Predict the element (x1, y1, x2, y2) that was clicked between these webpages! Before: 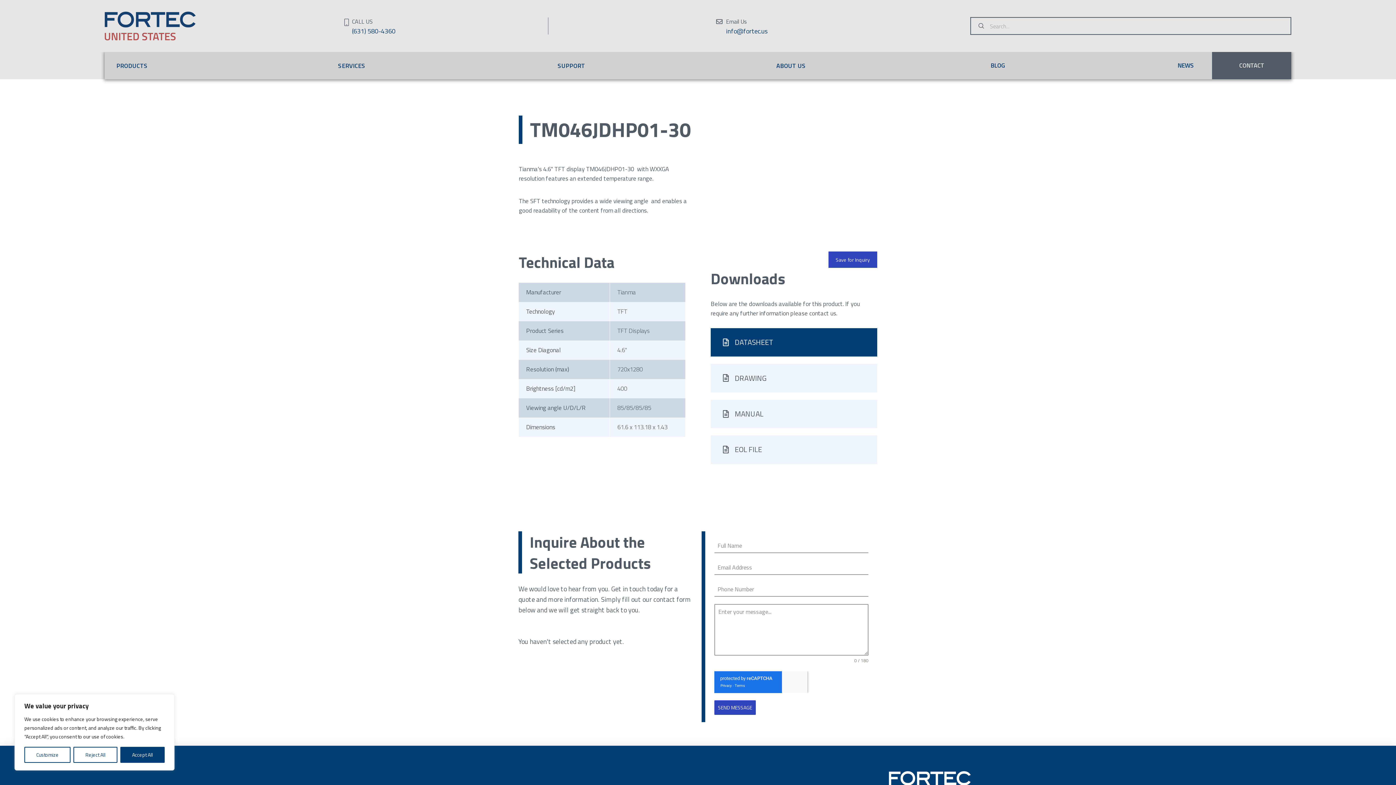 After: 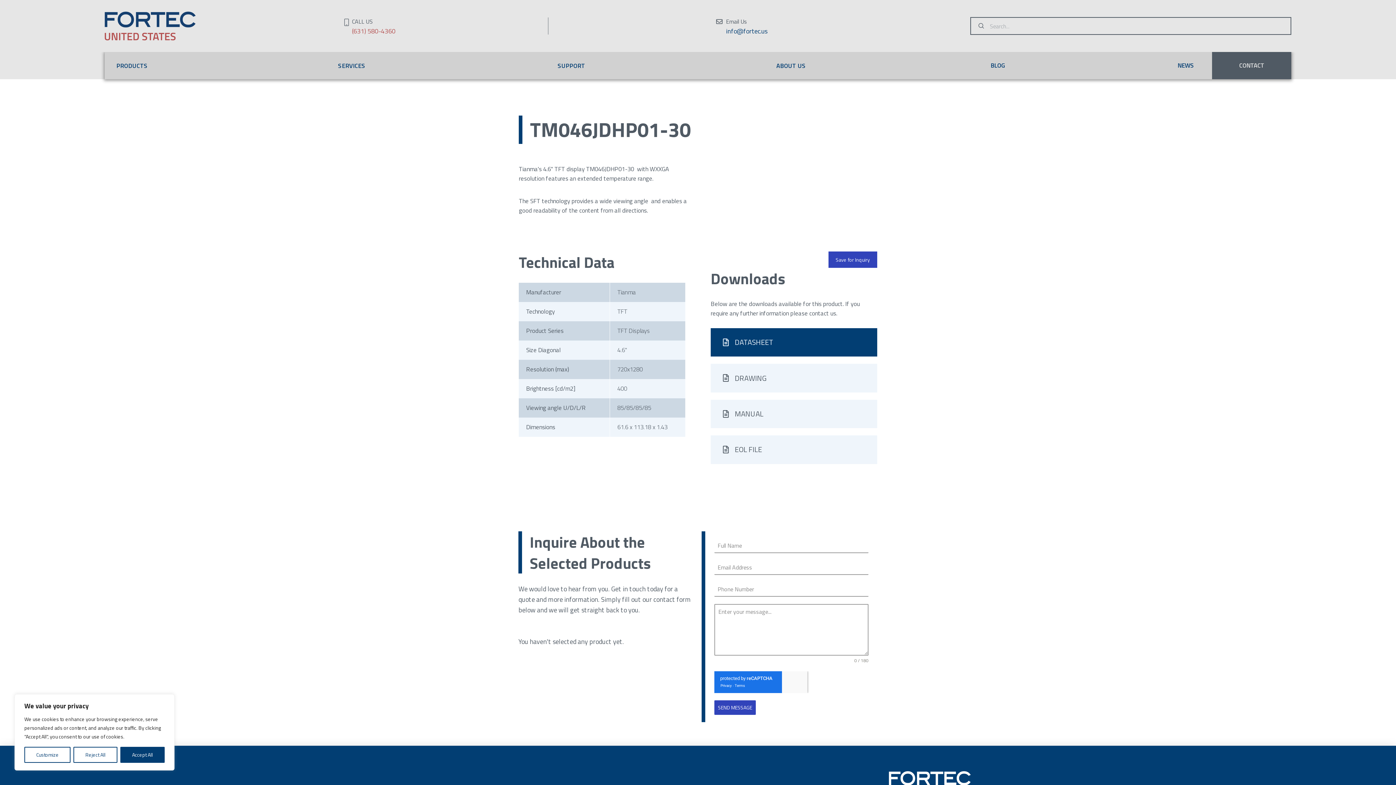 Action: label: (631) 580-4360 bbox: (352, 26, 395, 35)